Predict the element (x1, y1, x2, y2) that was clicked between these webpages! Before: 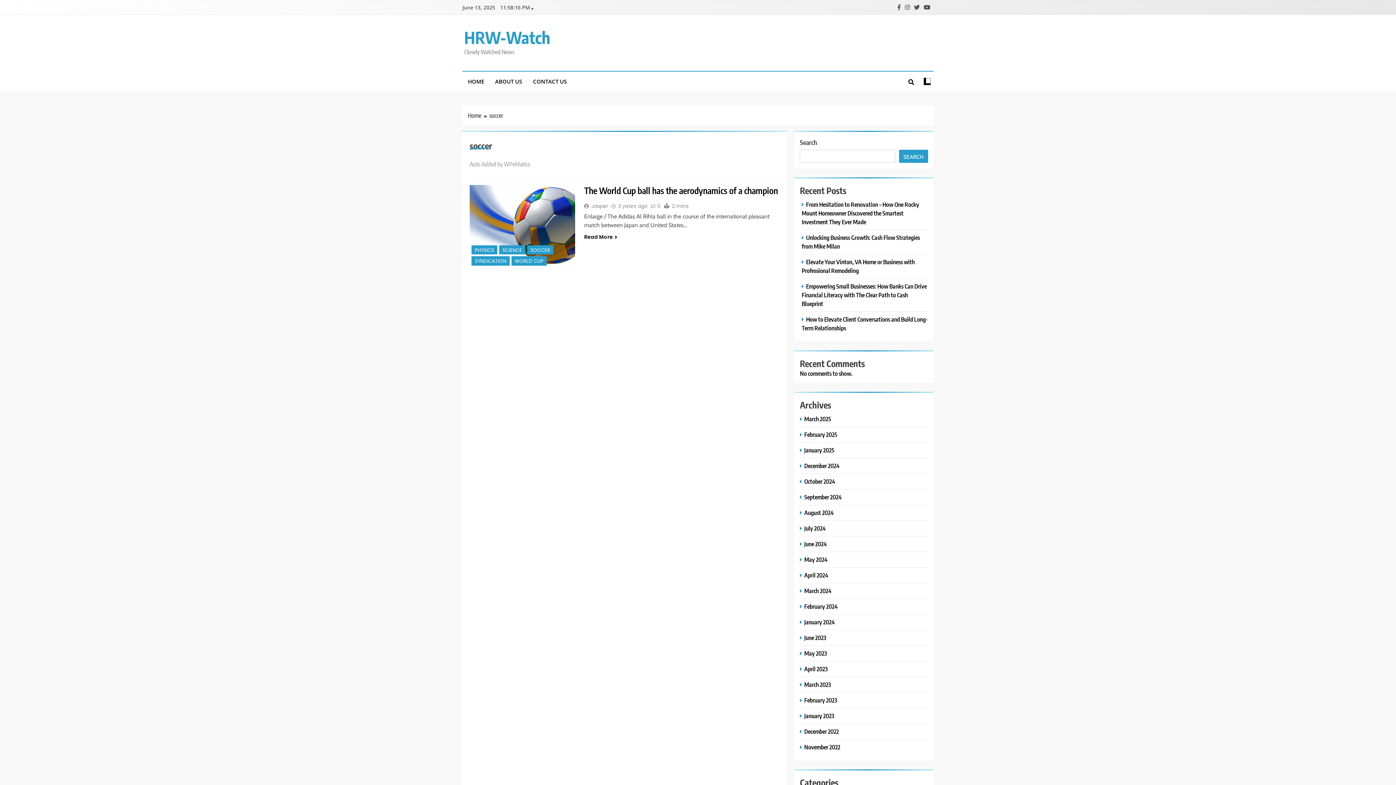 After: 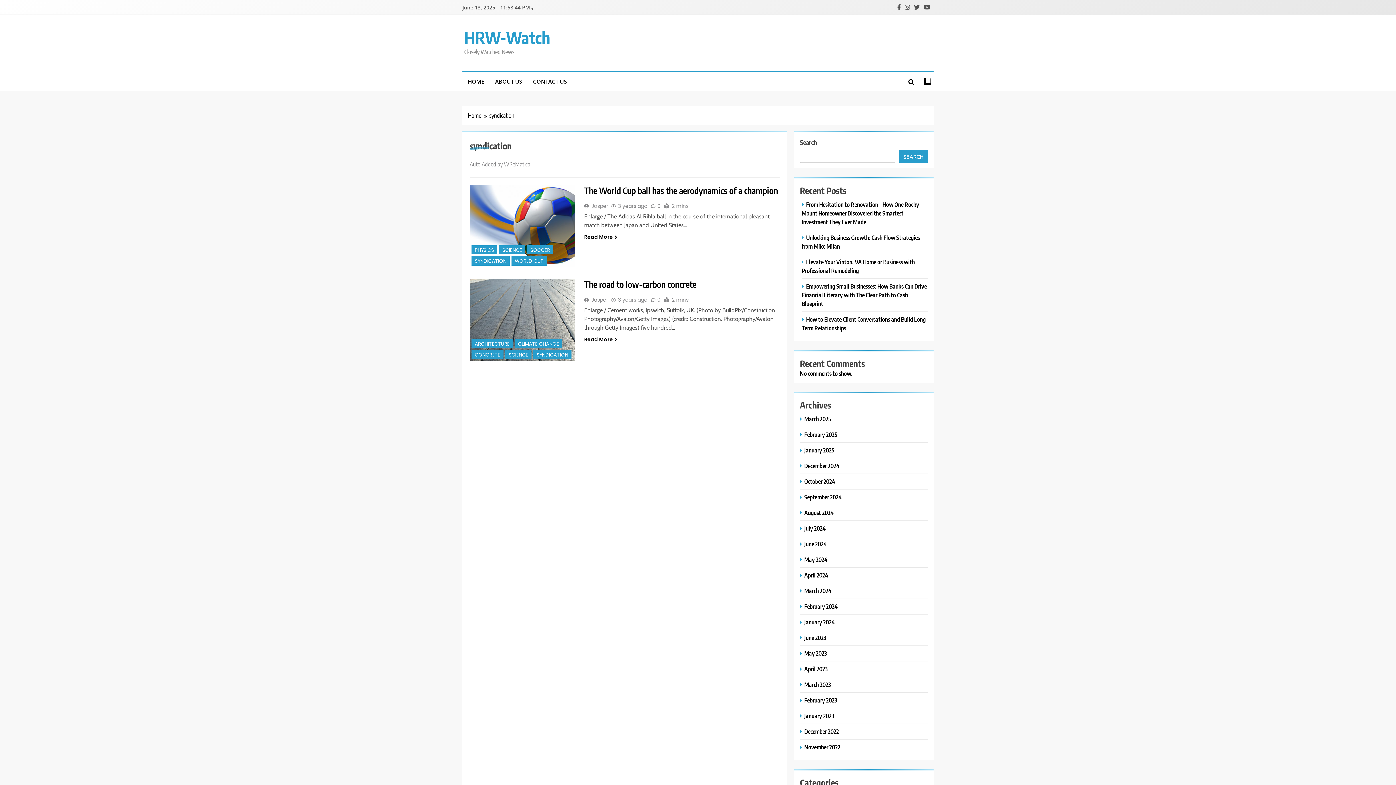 Action: bbox: (474, 258, 506, 264) label: SYNDICATION